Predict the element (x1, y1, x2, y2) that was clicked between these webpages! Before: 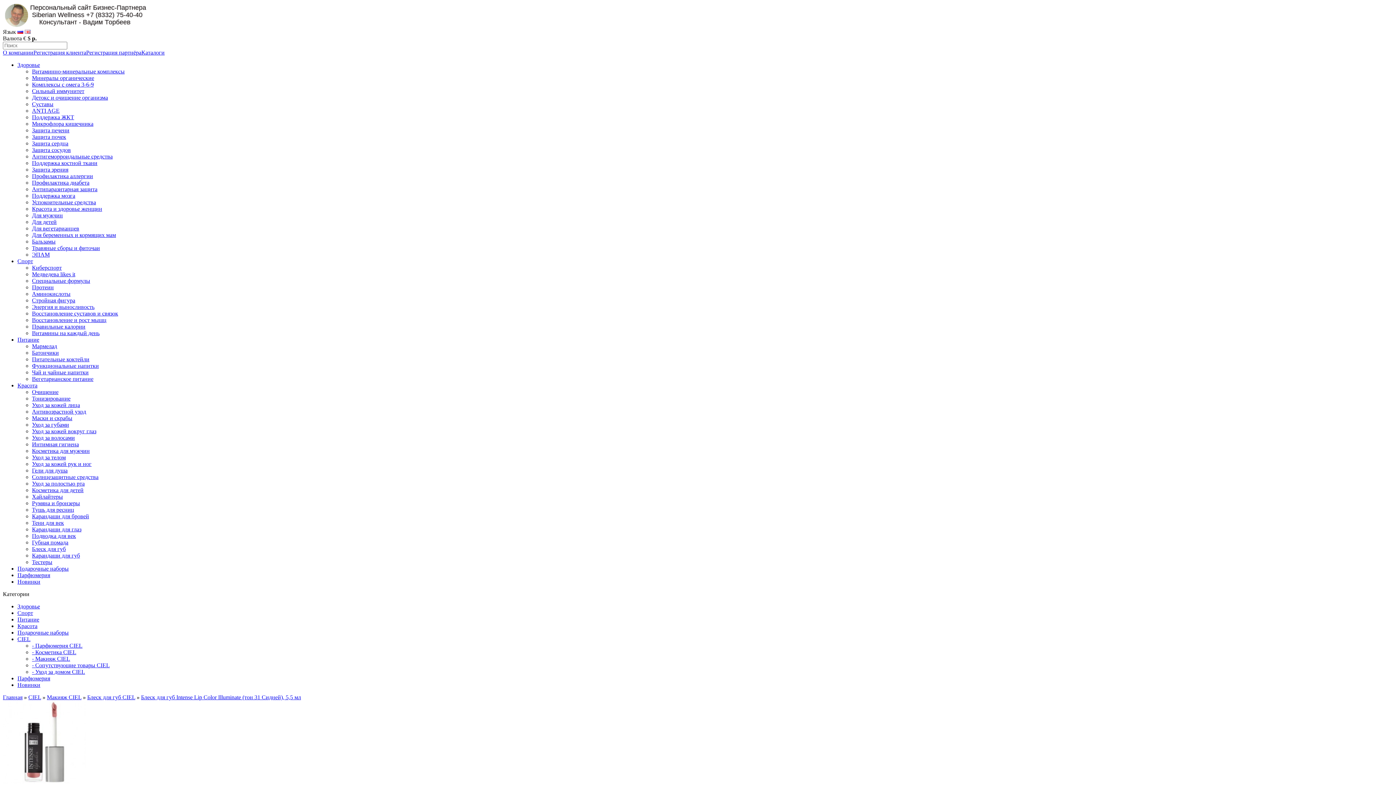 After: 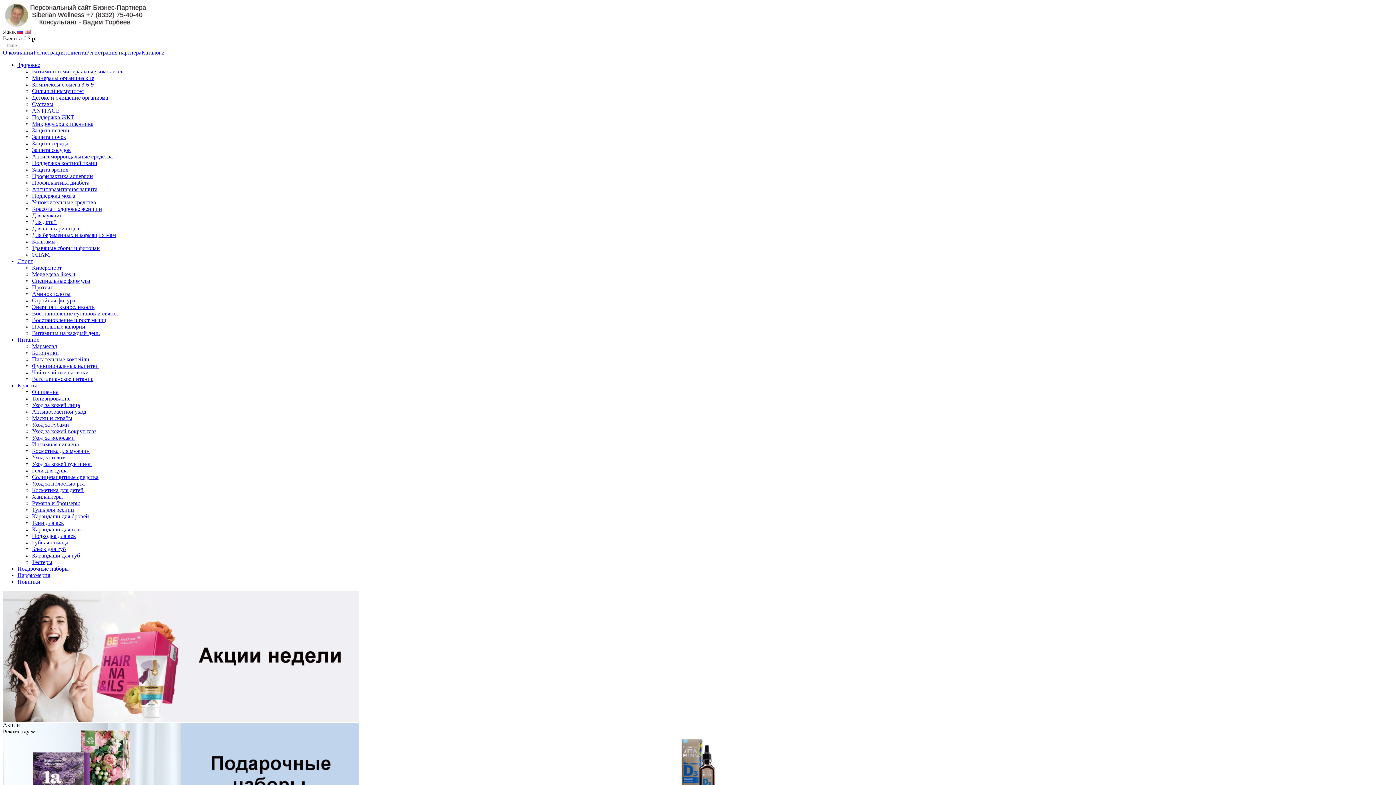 Action: bbox: (2, 22, 148, 28)